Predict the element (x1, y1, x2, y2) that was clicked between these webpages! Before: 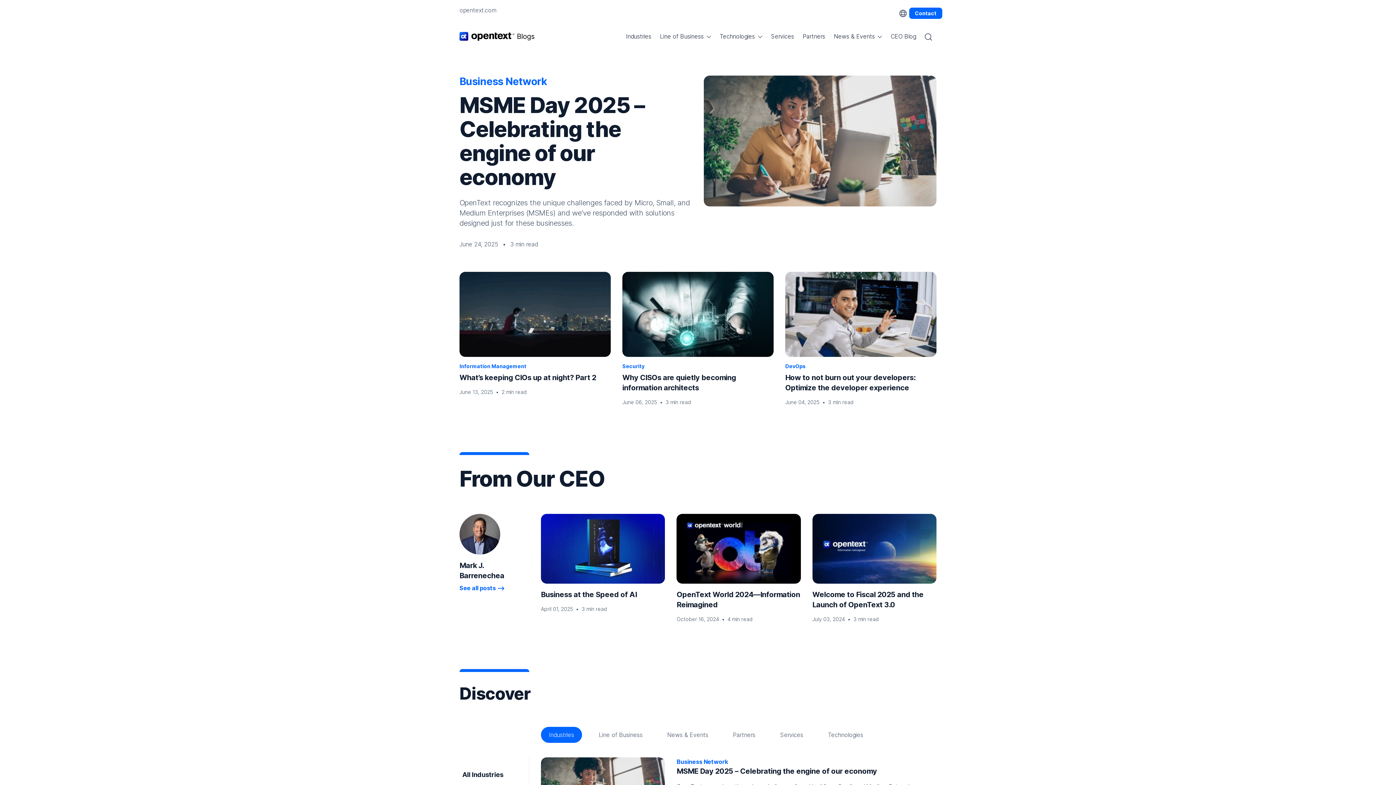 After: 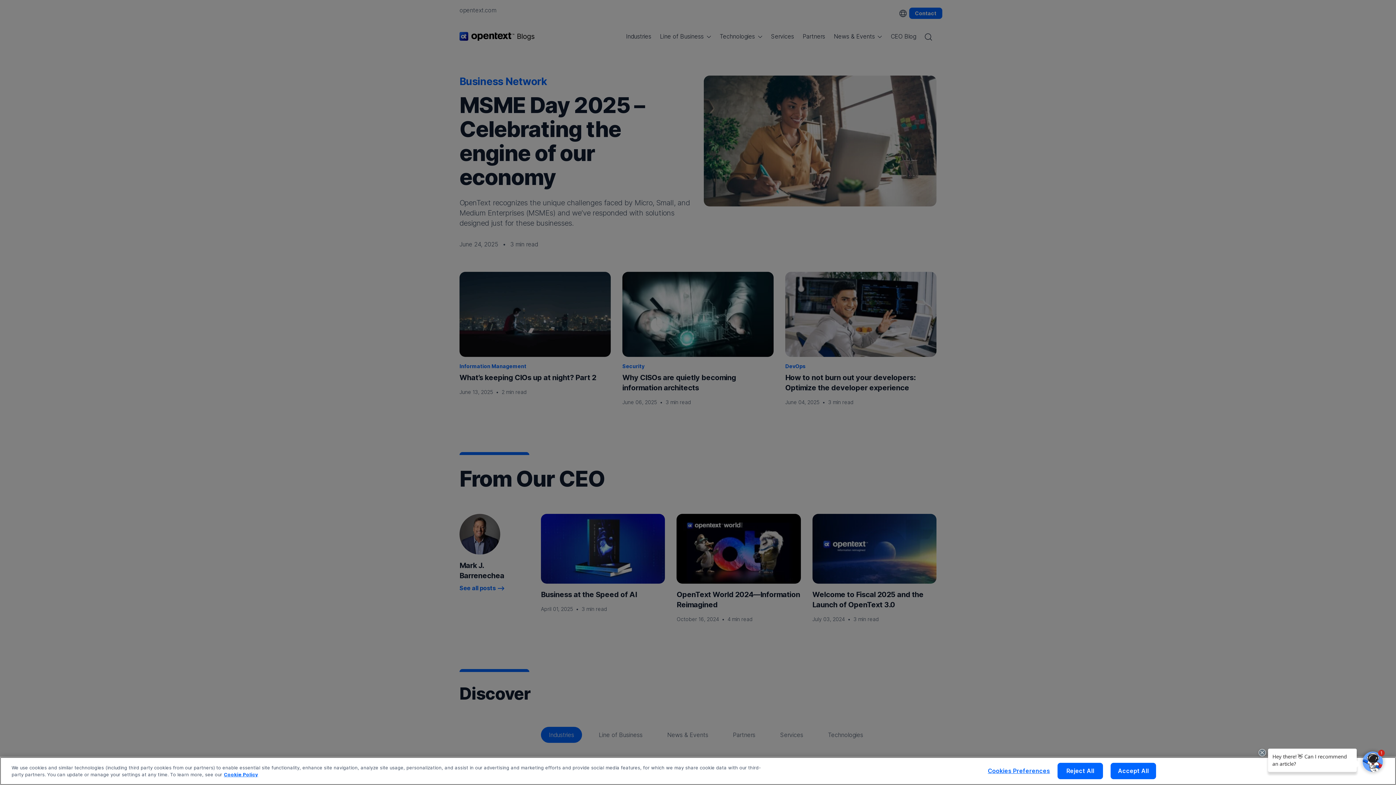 Action: bbox: (725, 727, 763, 743) label: Partners